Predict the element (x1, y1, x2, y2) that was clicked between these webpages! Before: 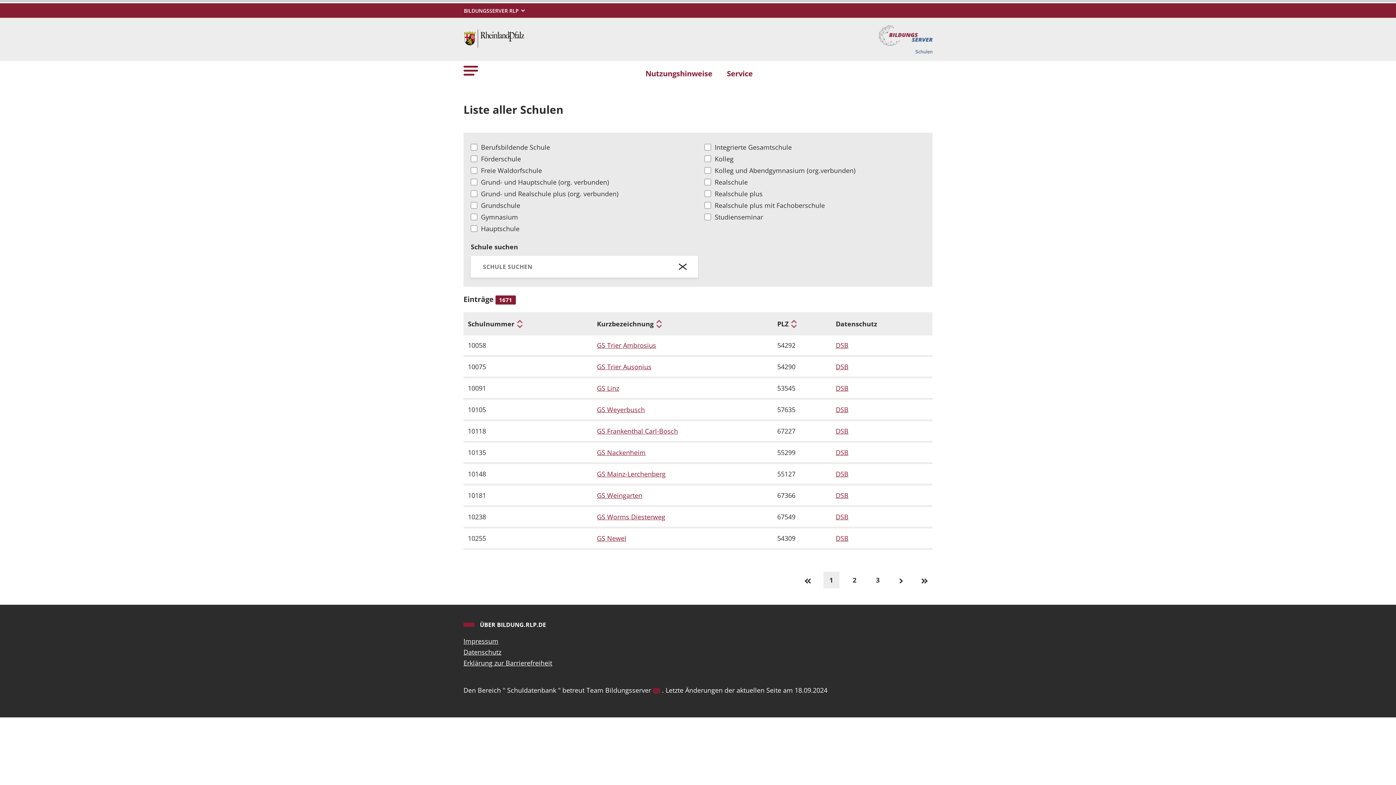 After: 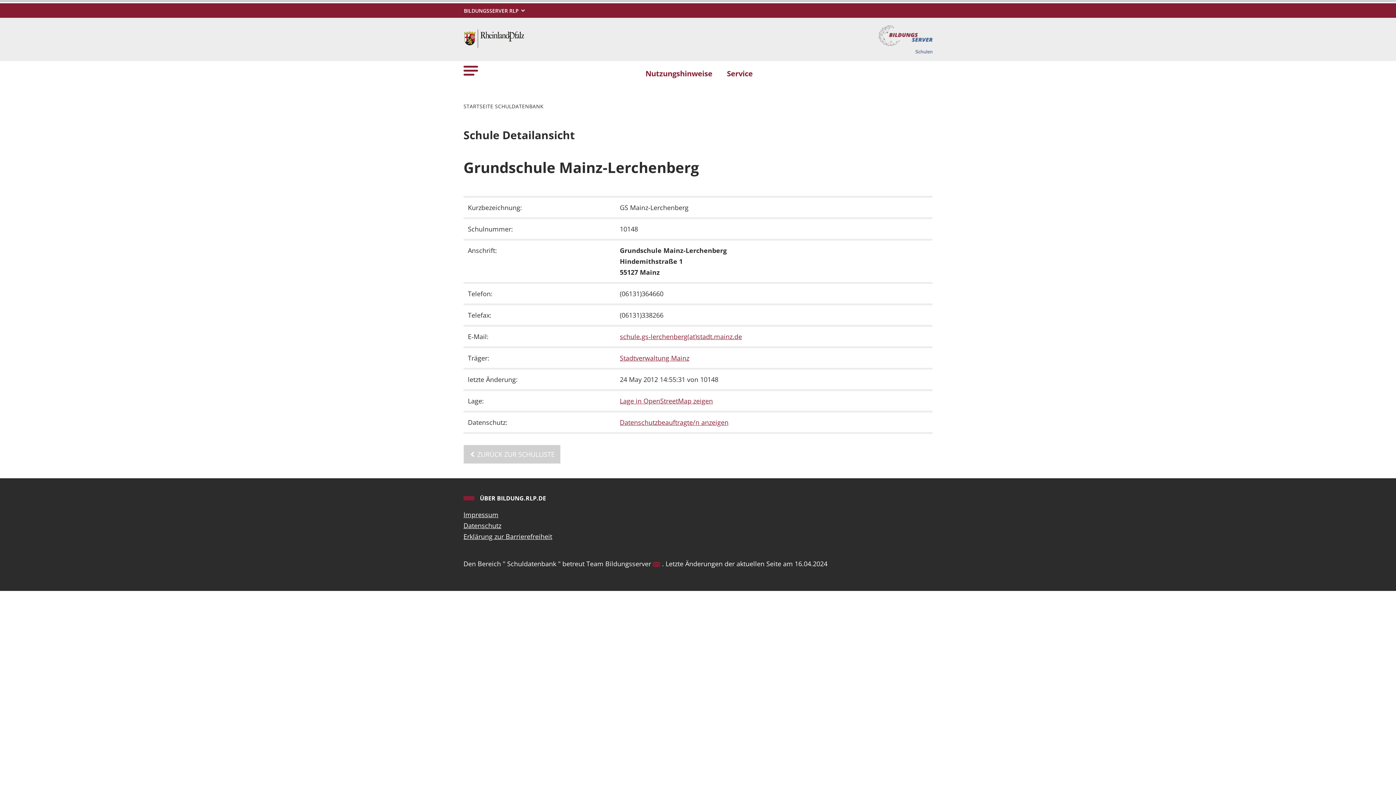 Action: label: GS Mainz-Lerchenberg bbox: (597, 468, 768, 479)